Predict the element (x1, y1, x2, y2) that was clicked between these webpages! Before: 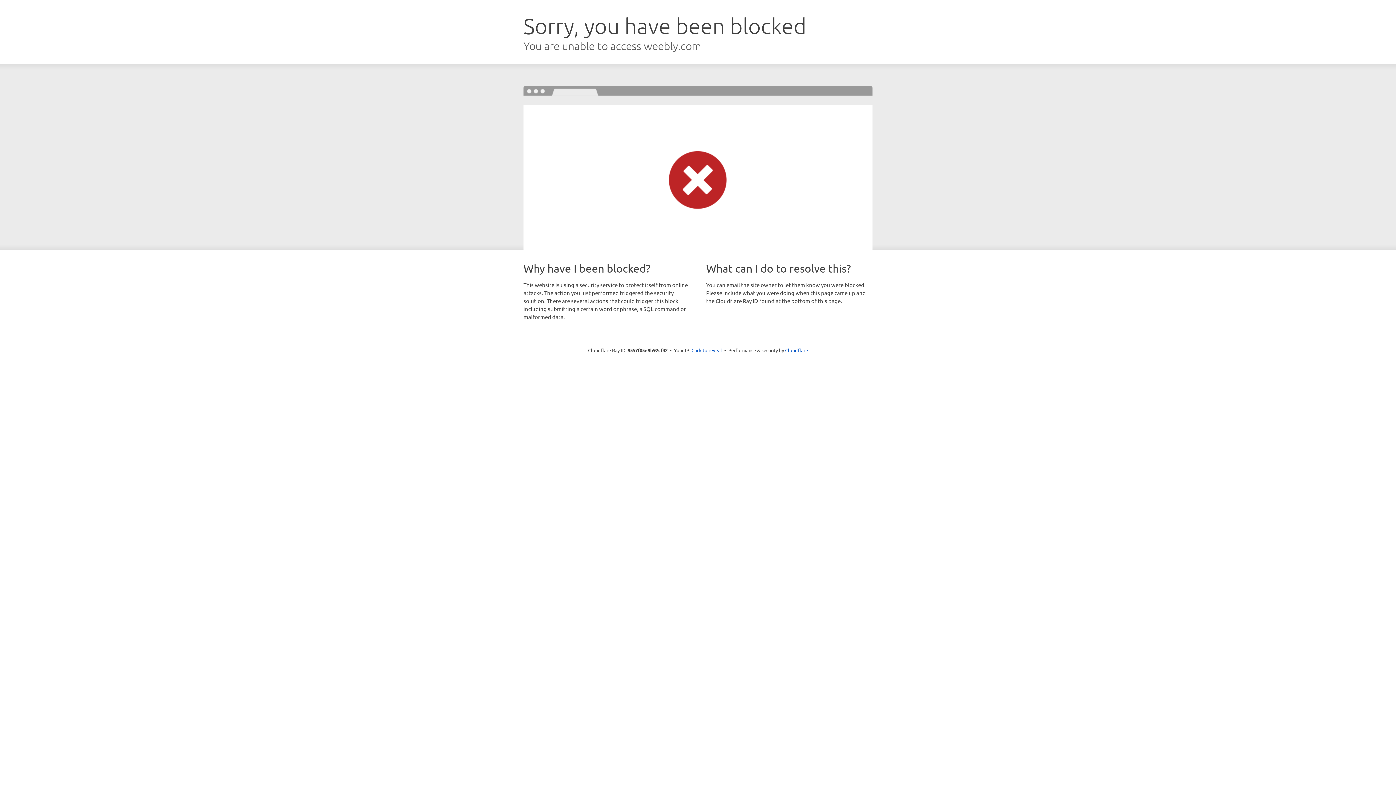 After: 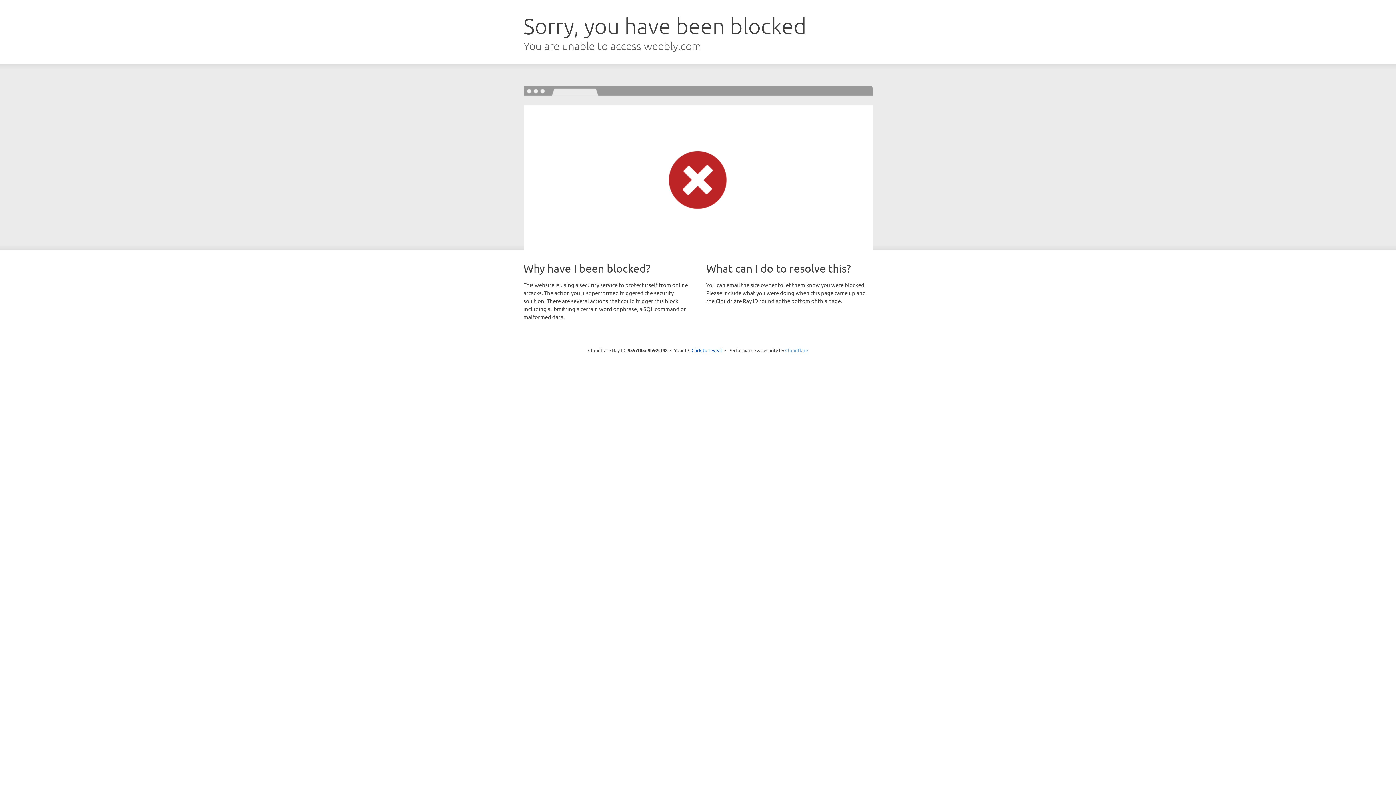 Action: label: Cloudflare bbox: (785, 347, 808, 353)